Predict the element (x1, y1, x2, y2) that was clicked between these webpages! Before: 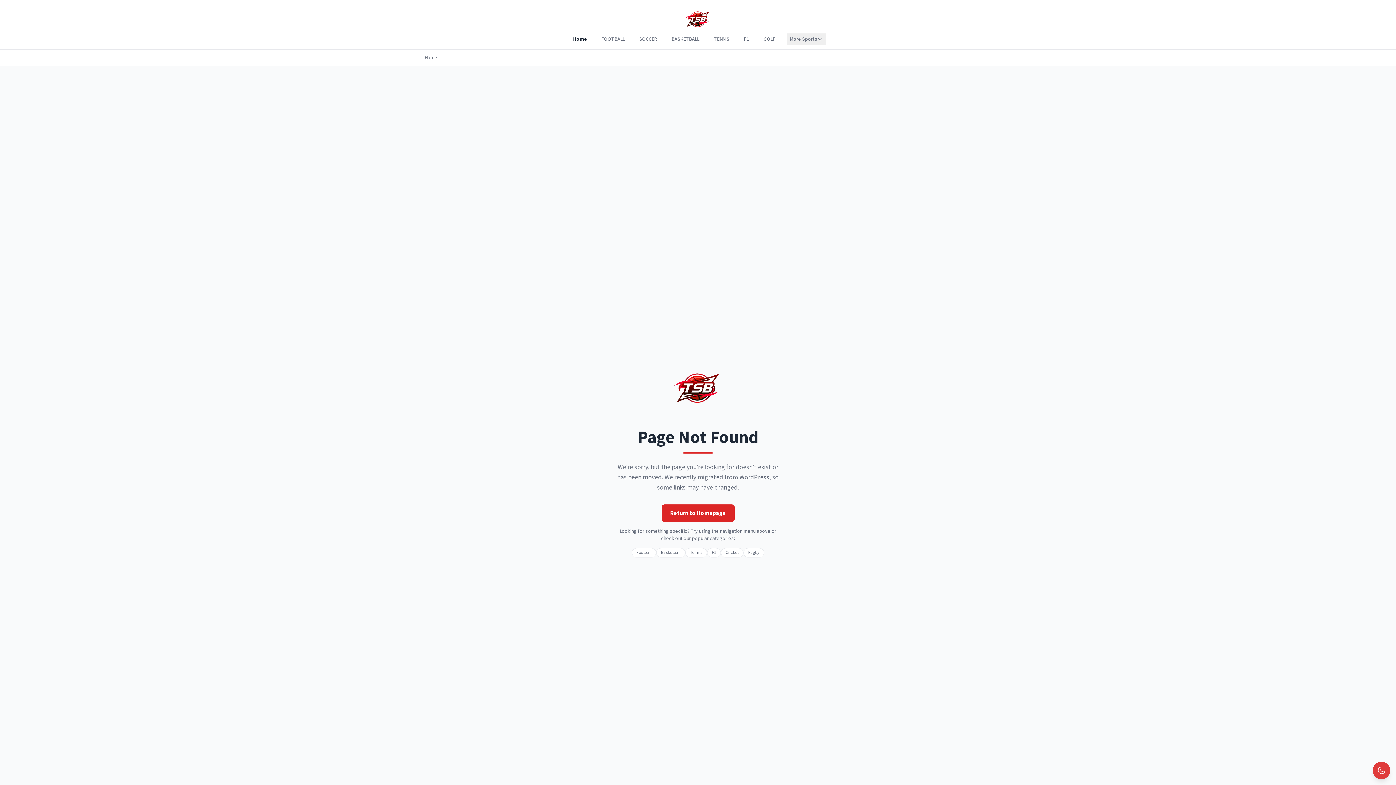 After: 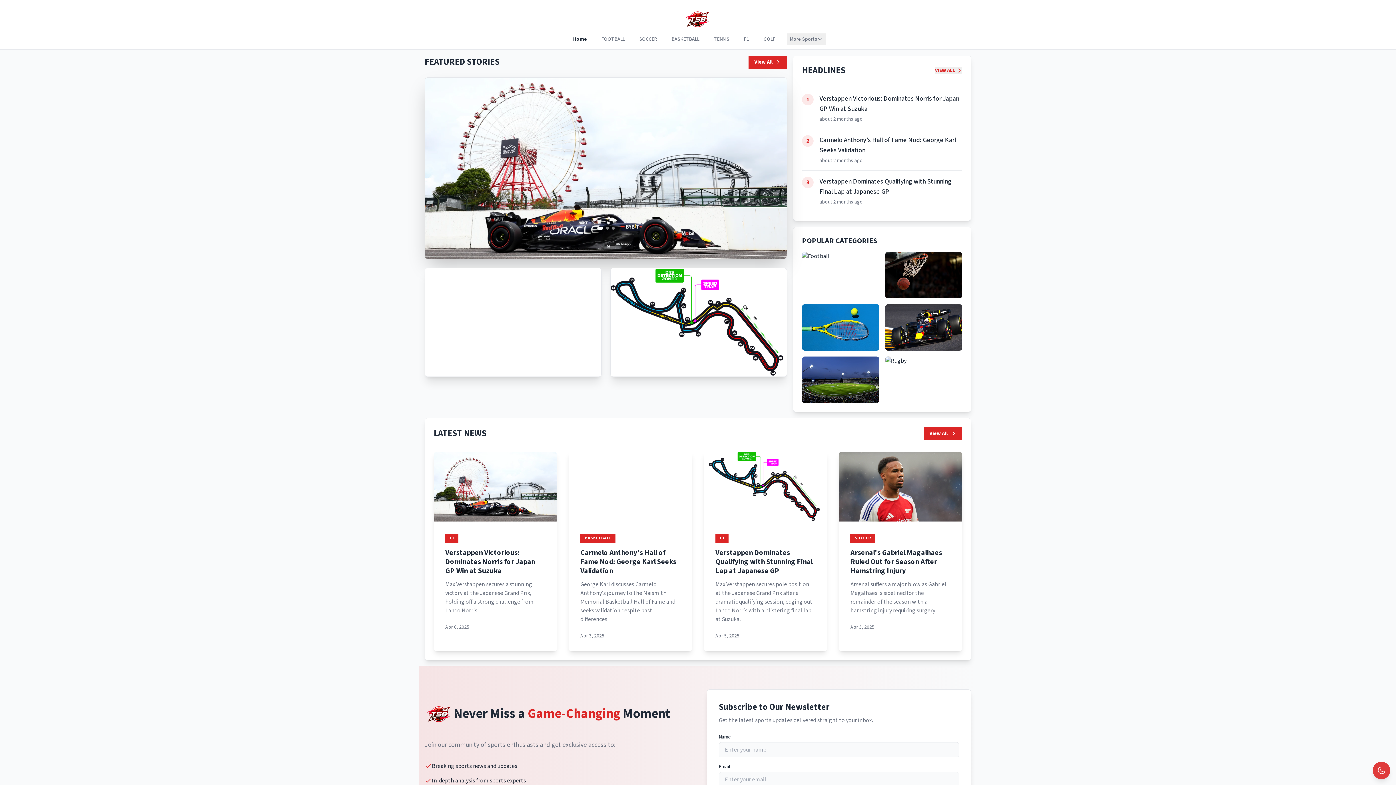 Action: bbox: (670, 360, 725, 414)